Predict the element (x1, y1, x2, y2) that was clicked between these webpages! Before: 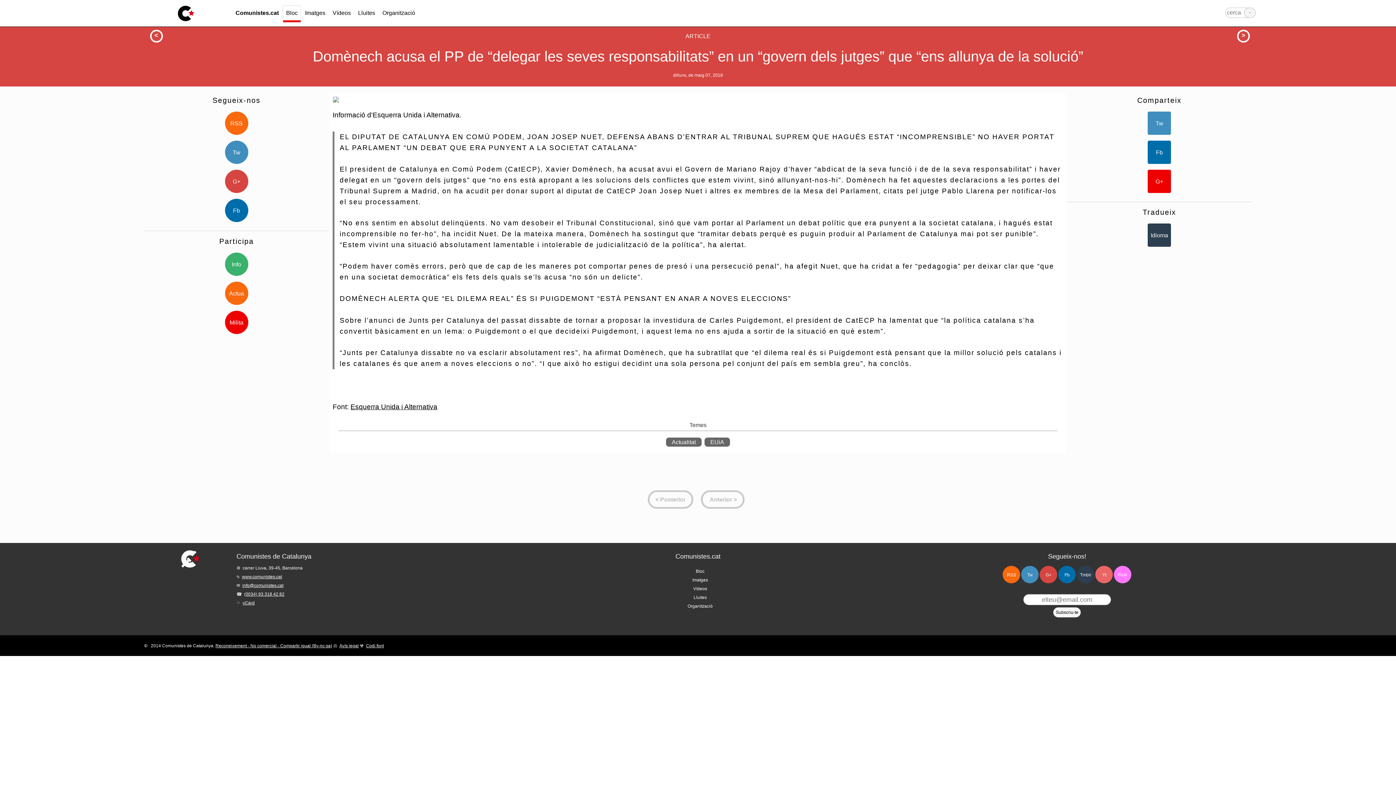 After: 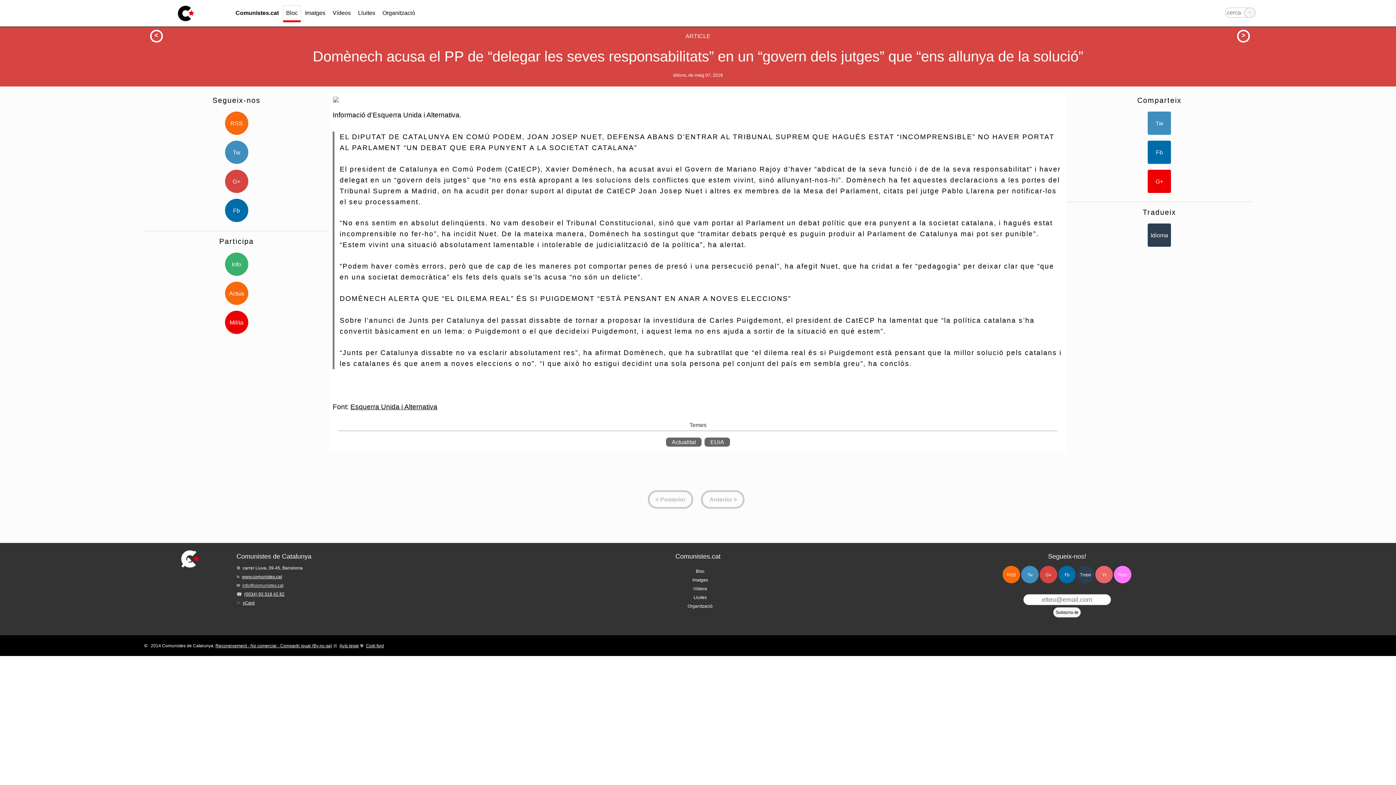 Action: label: info@comunistes.cat bbox: (242, 583, 283, 588)